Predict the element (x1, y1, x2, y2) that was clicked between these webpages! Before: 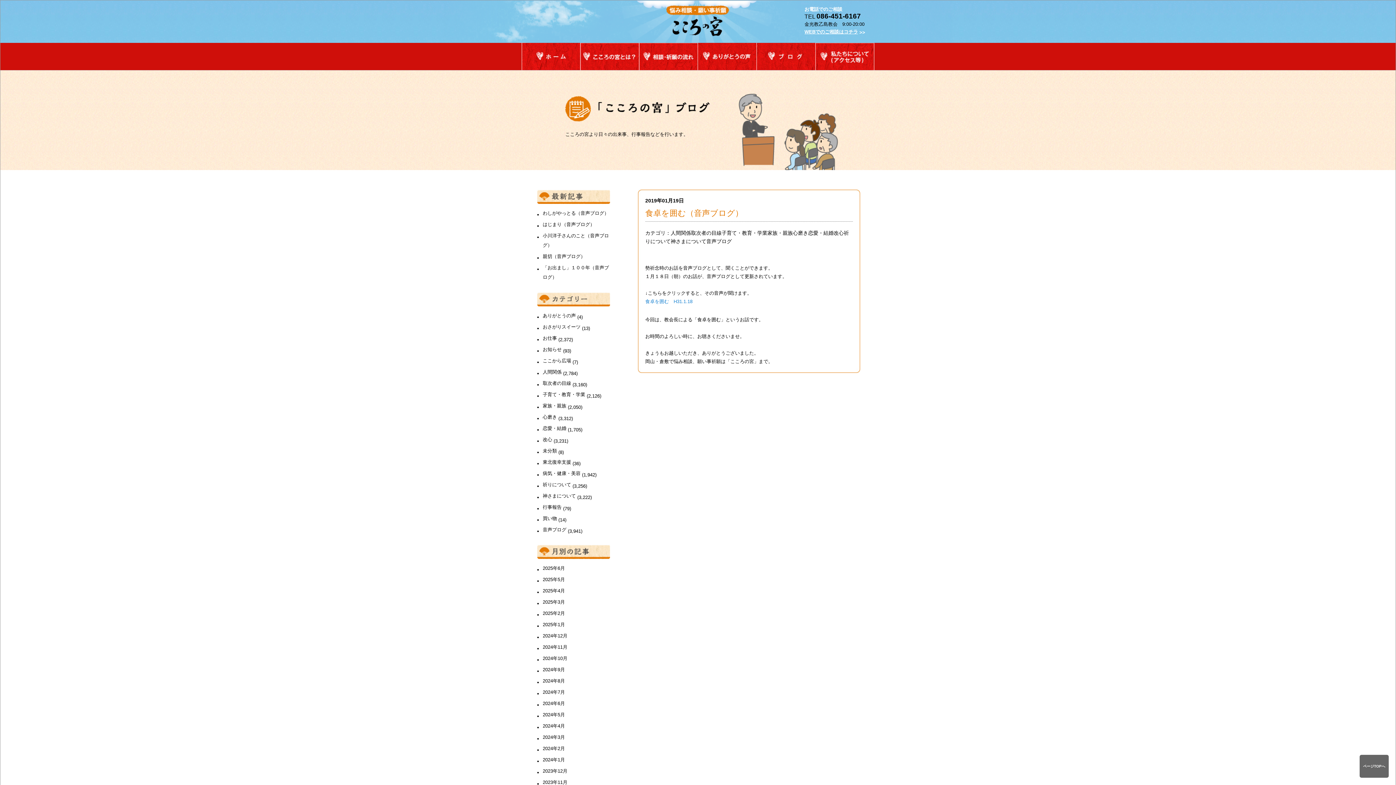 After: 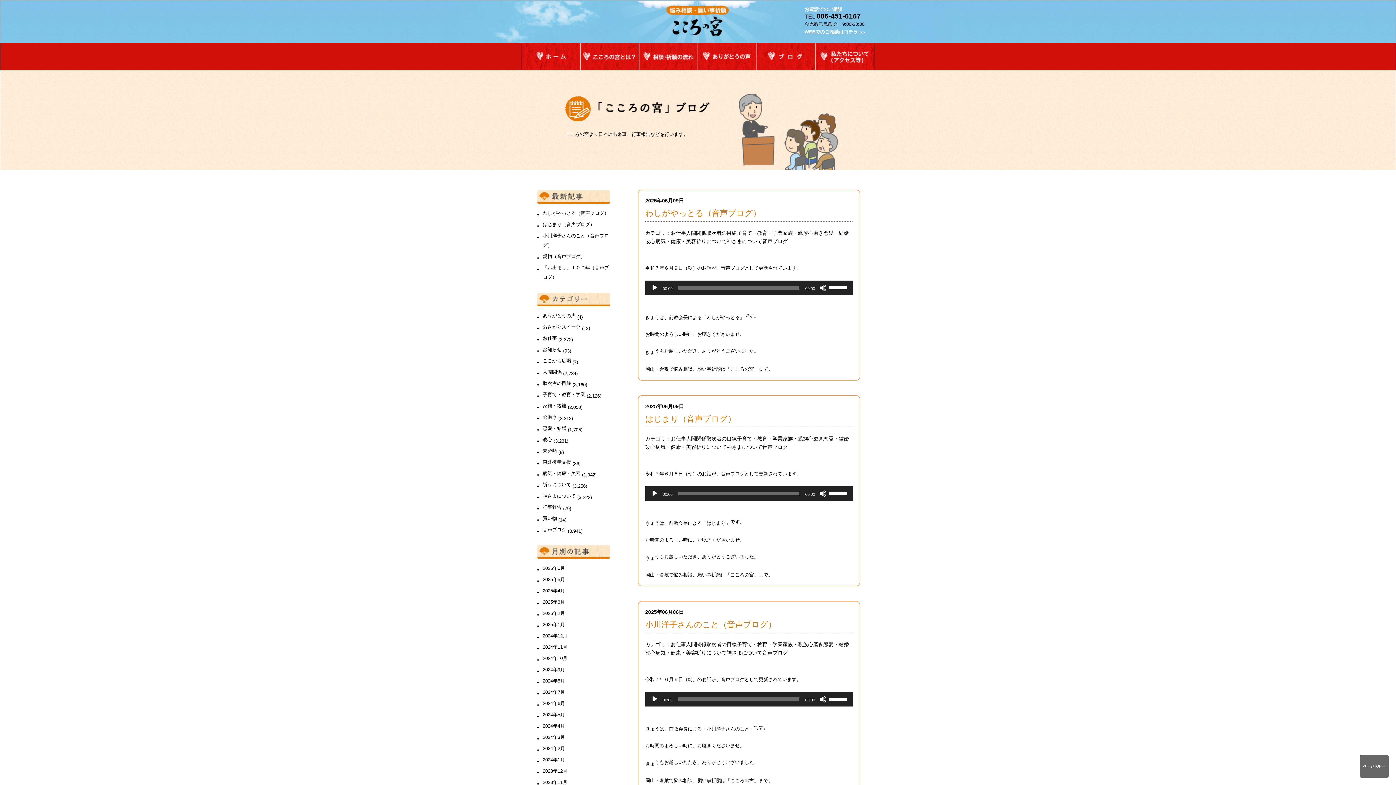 Action: label: 2025年6月 bbox: (542, 565, 565, 571)